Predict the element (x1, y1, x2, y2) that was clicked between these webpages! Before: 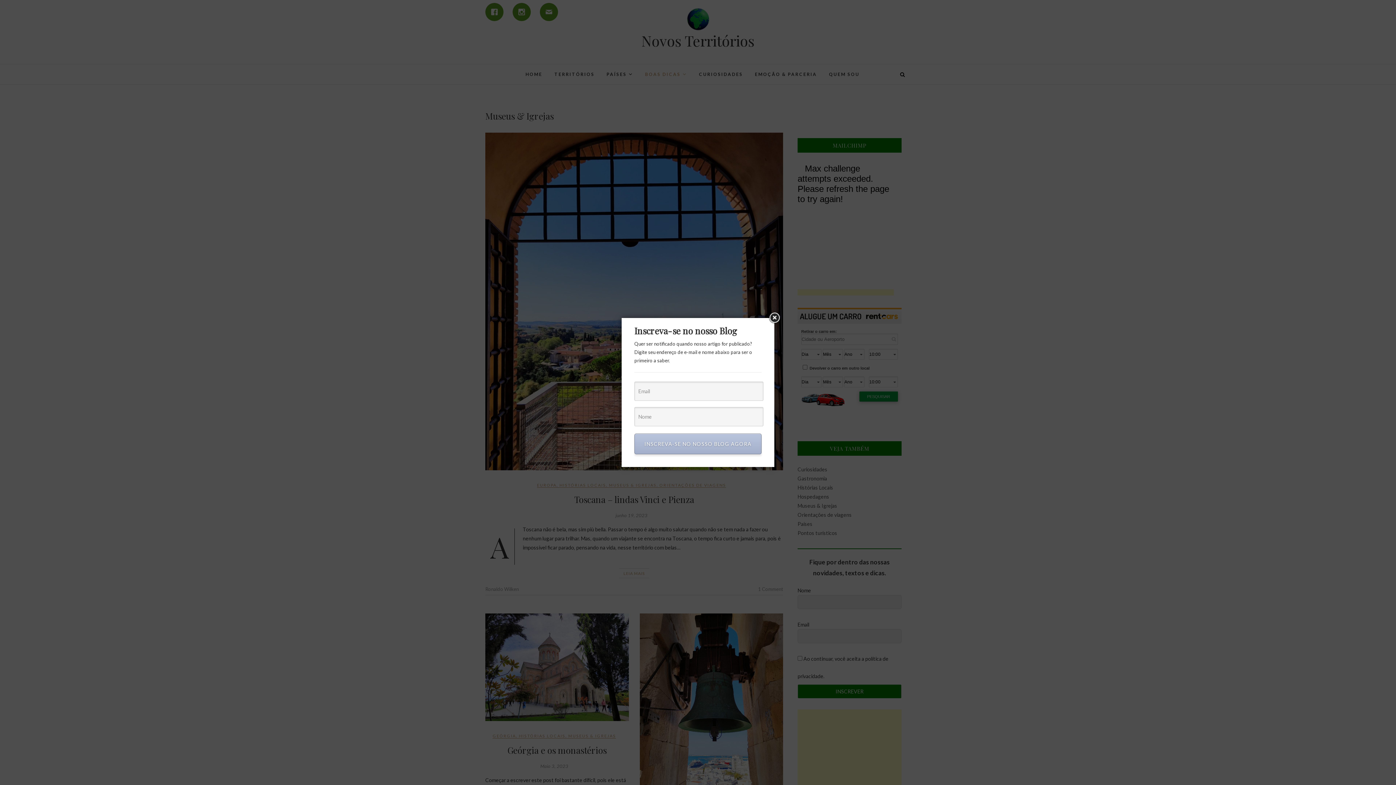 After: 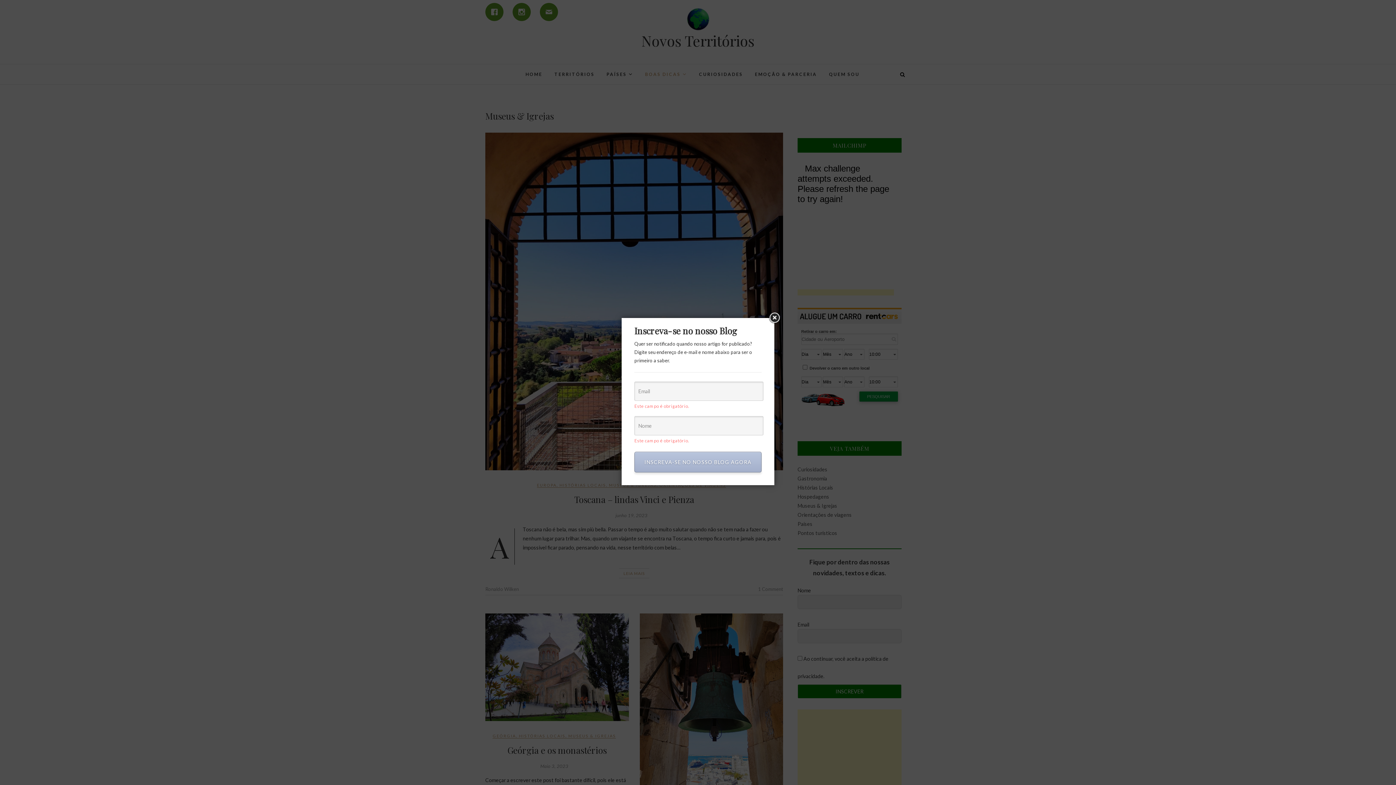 Action: bbox: (634, 433, 761, 454) label: INSCREVA-SE NO NOSSO BLOG AGORA